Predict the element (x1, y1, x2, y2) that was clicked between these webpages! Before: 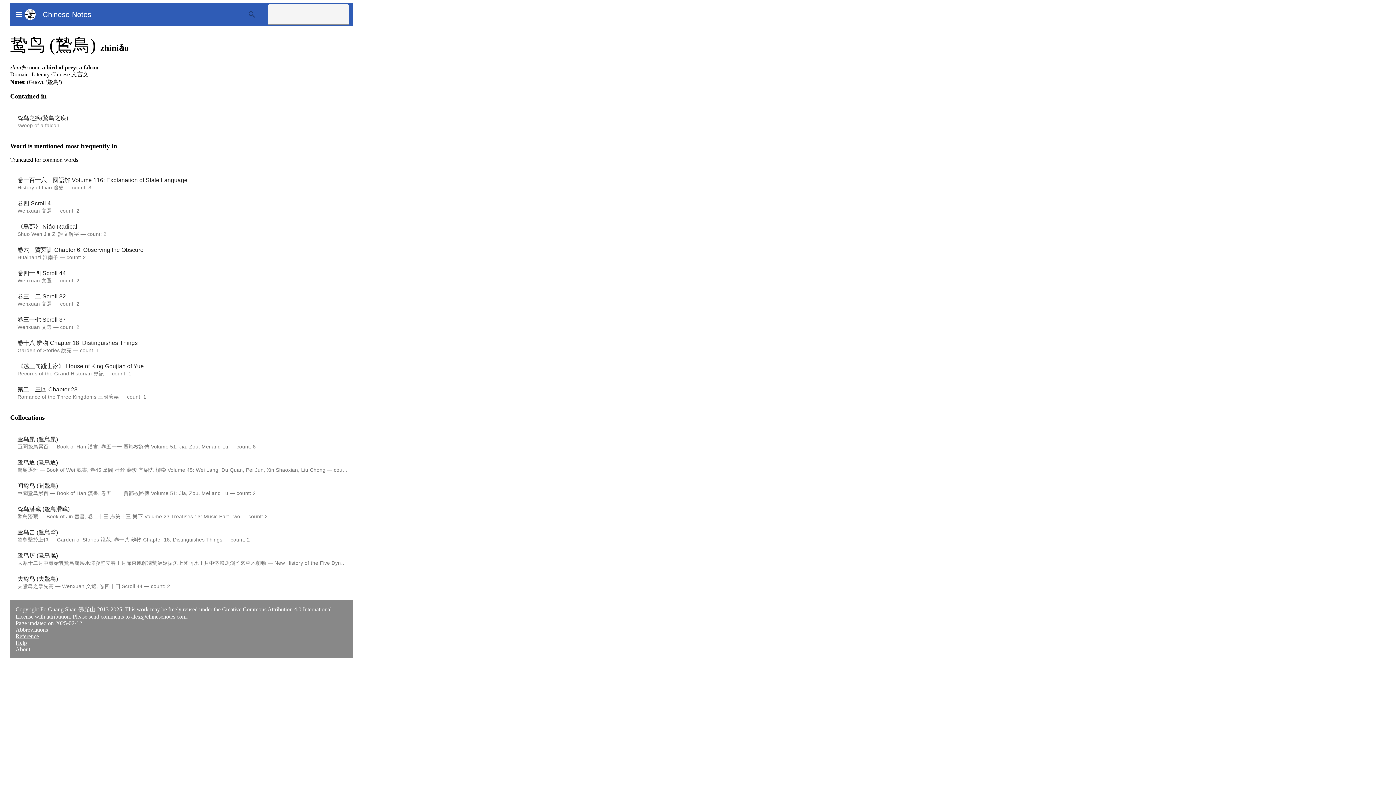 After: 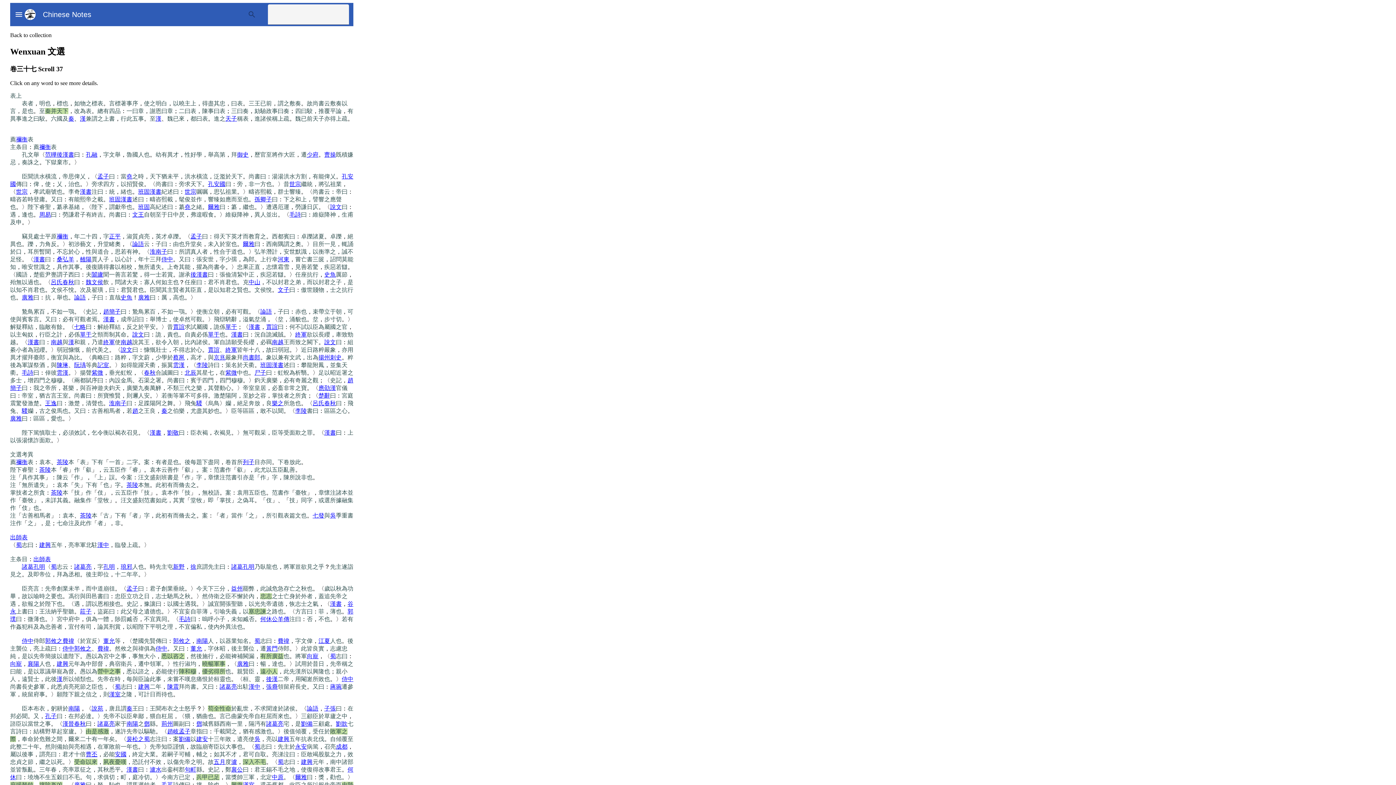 Action: bbox: (17, 316, 65, 322) label: 卷三十七 Scroll 37